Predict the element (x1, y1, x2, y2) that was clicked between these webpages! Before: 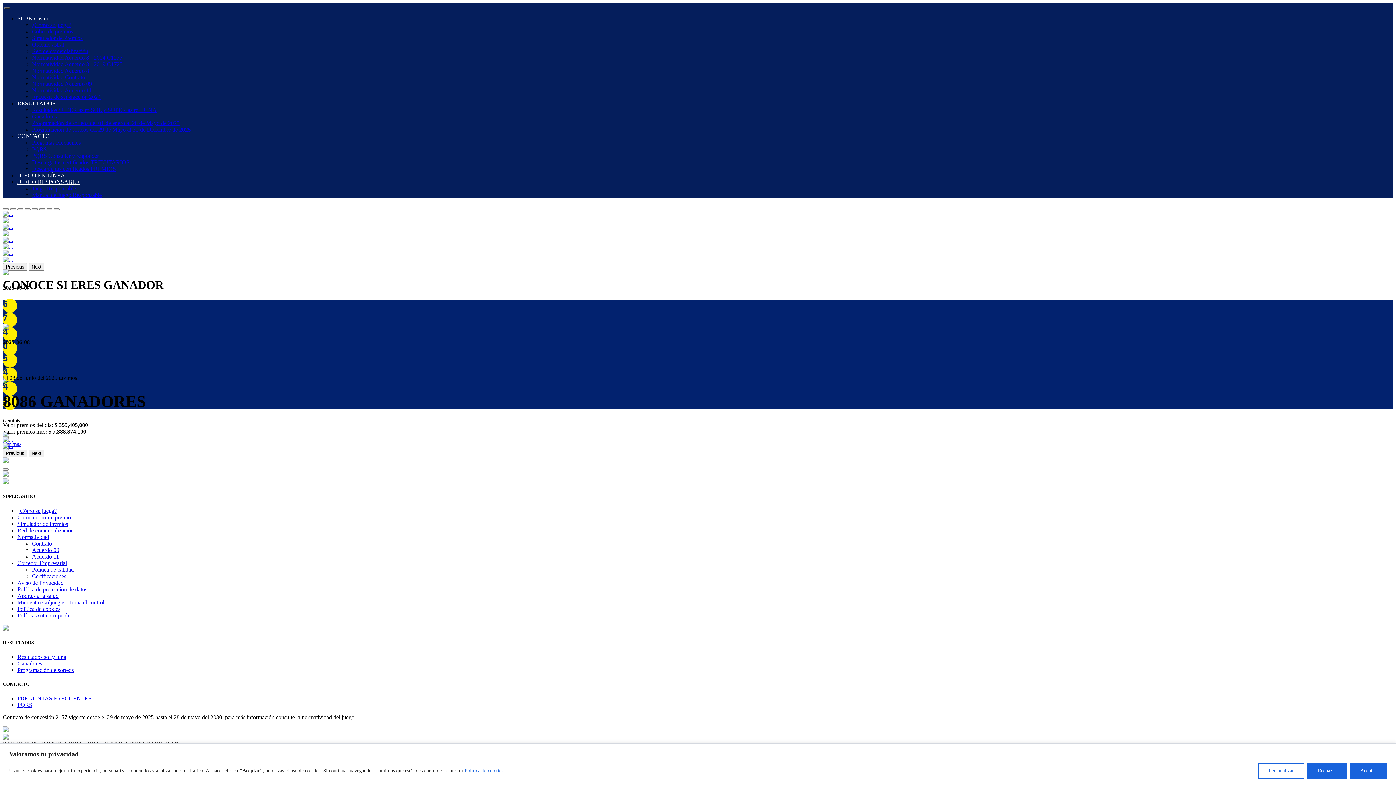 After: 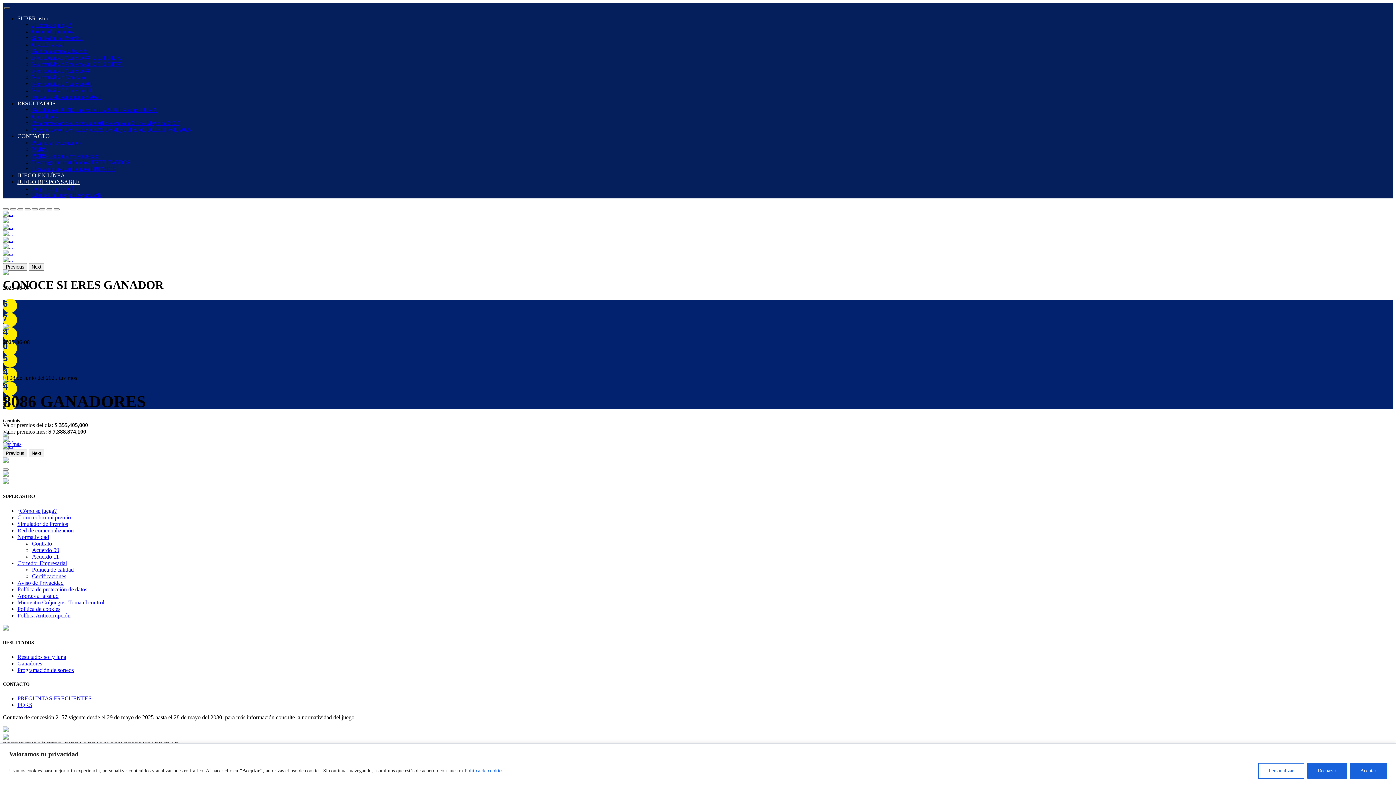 Action: label: RESULTADOS bbox: (17, 100, 55, 106)